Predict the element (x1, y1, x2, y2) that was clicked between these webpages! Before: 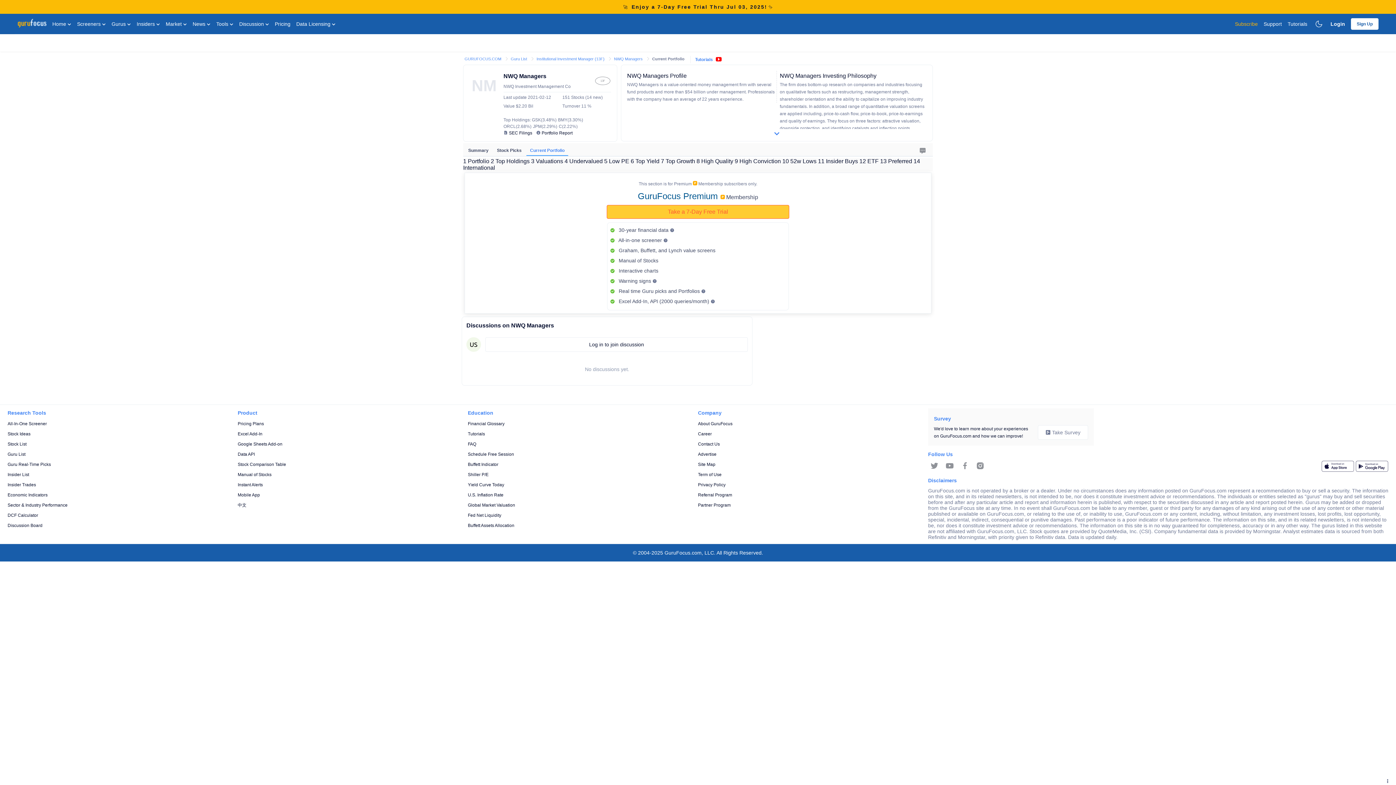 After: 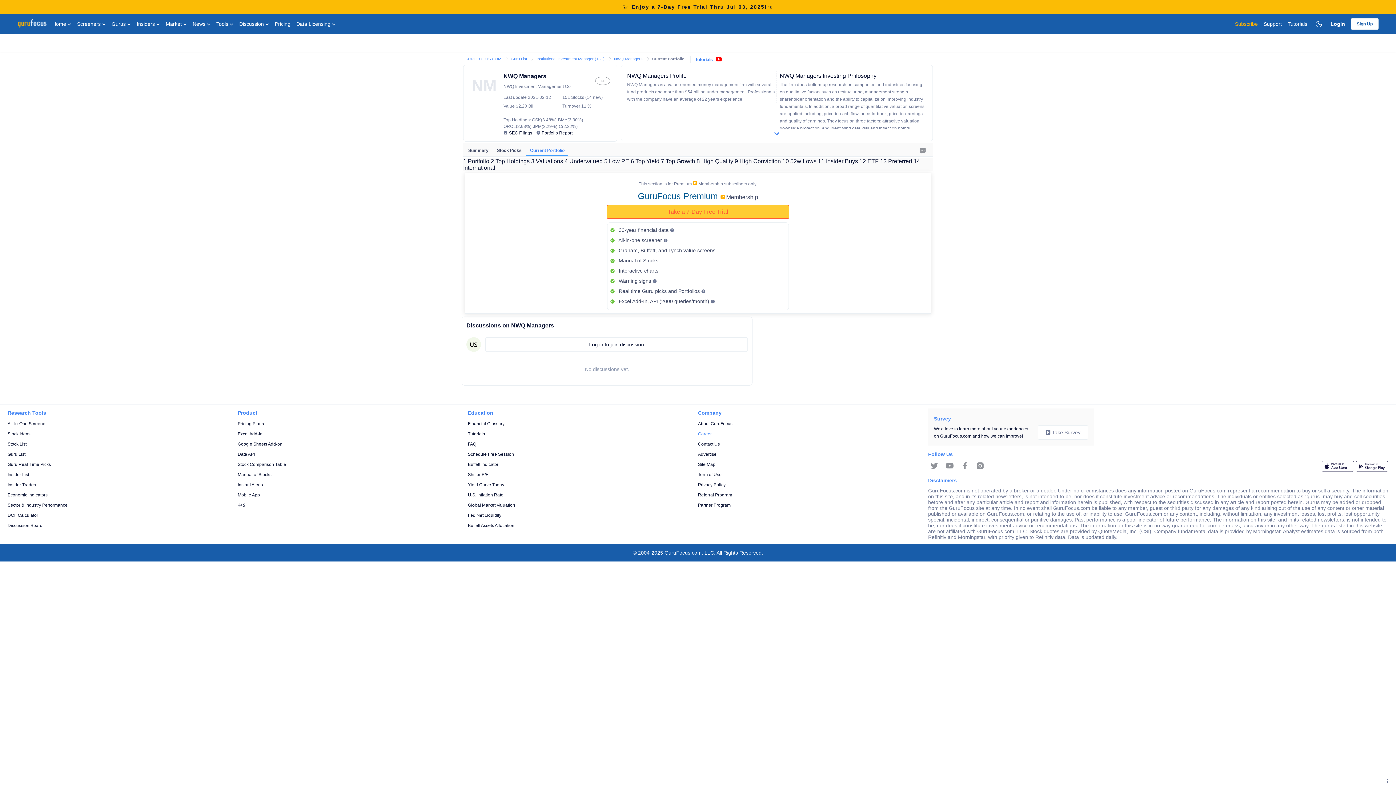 Action: label: Career bbox: (698, 430, 928, 437)